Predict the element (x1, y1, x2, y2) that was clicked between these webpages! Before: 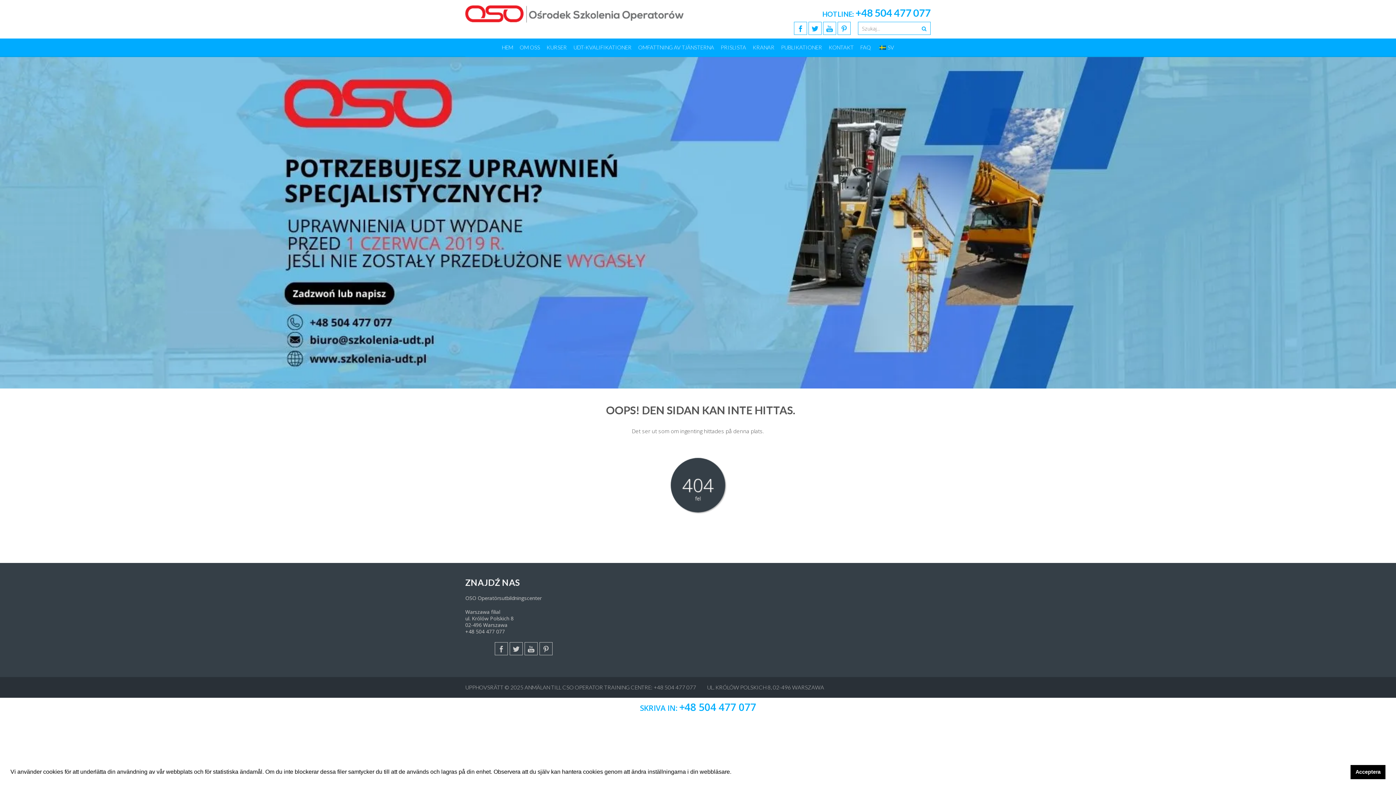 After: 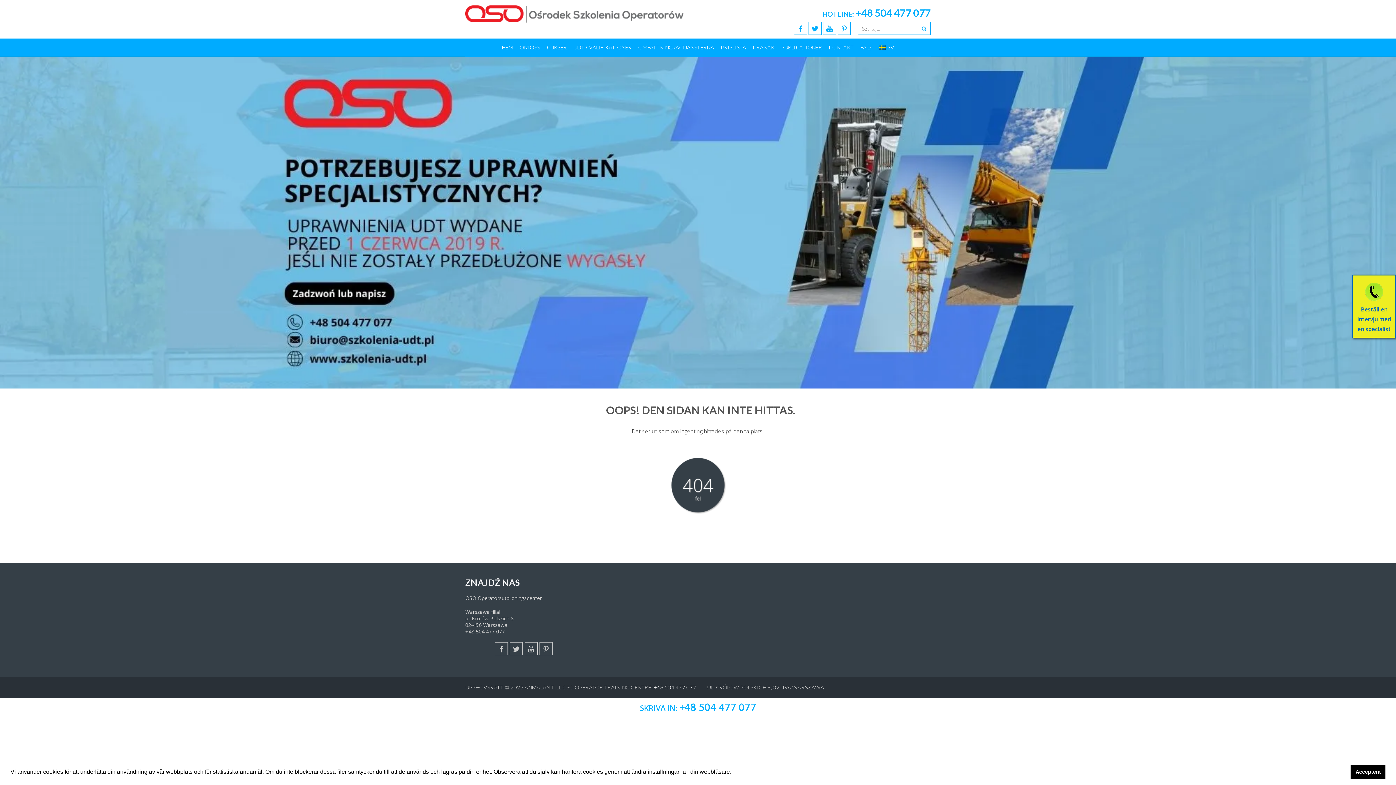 Action: bbox: (653, 684, 696, 690) label: +48 504 477 077